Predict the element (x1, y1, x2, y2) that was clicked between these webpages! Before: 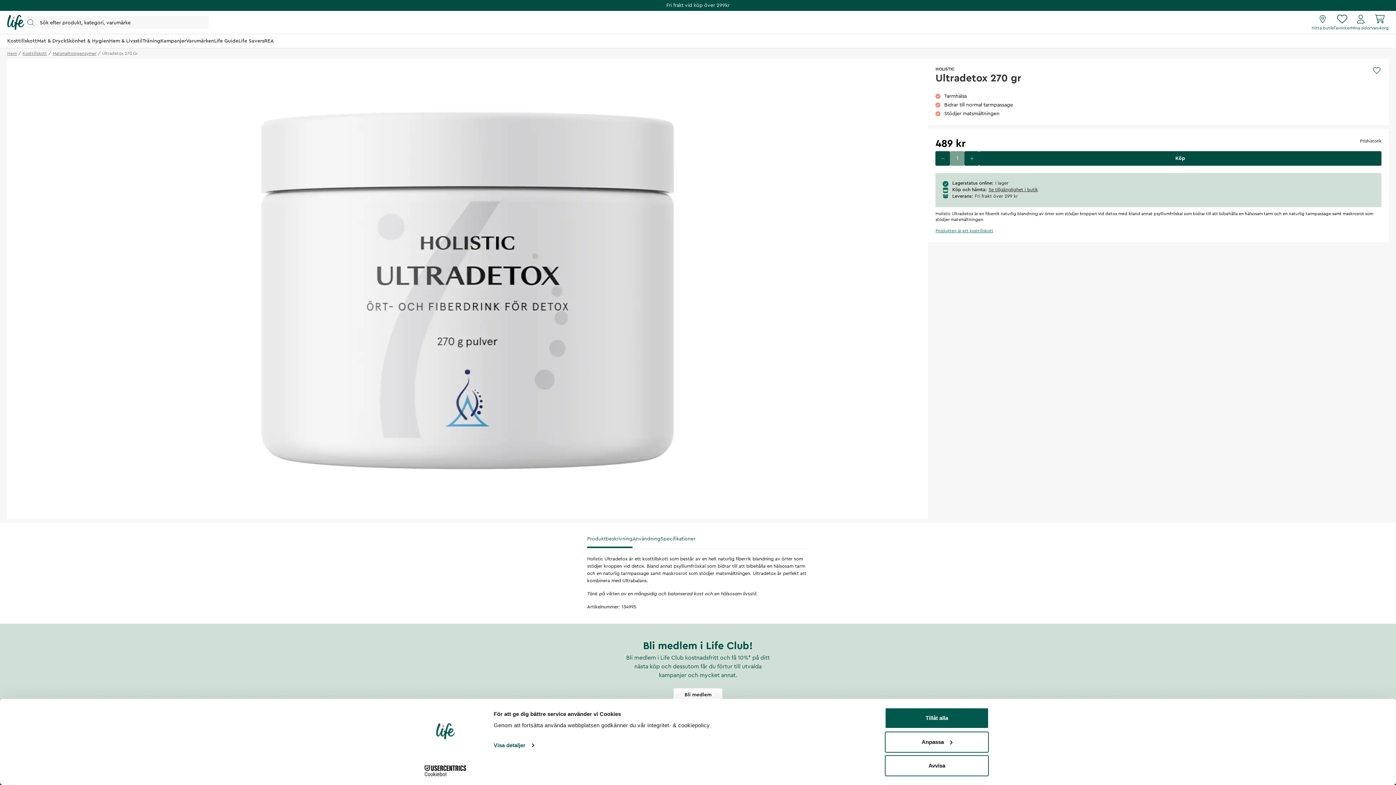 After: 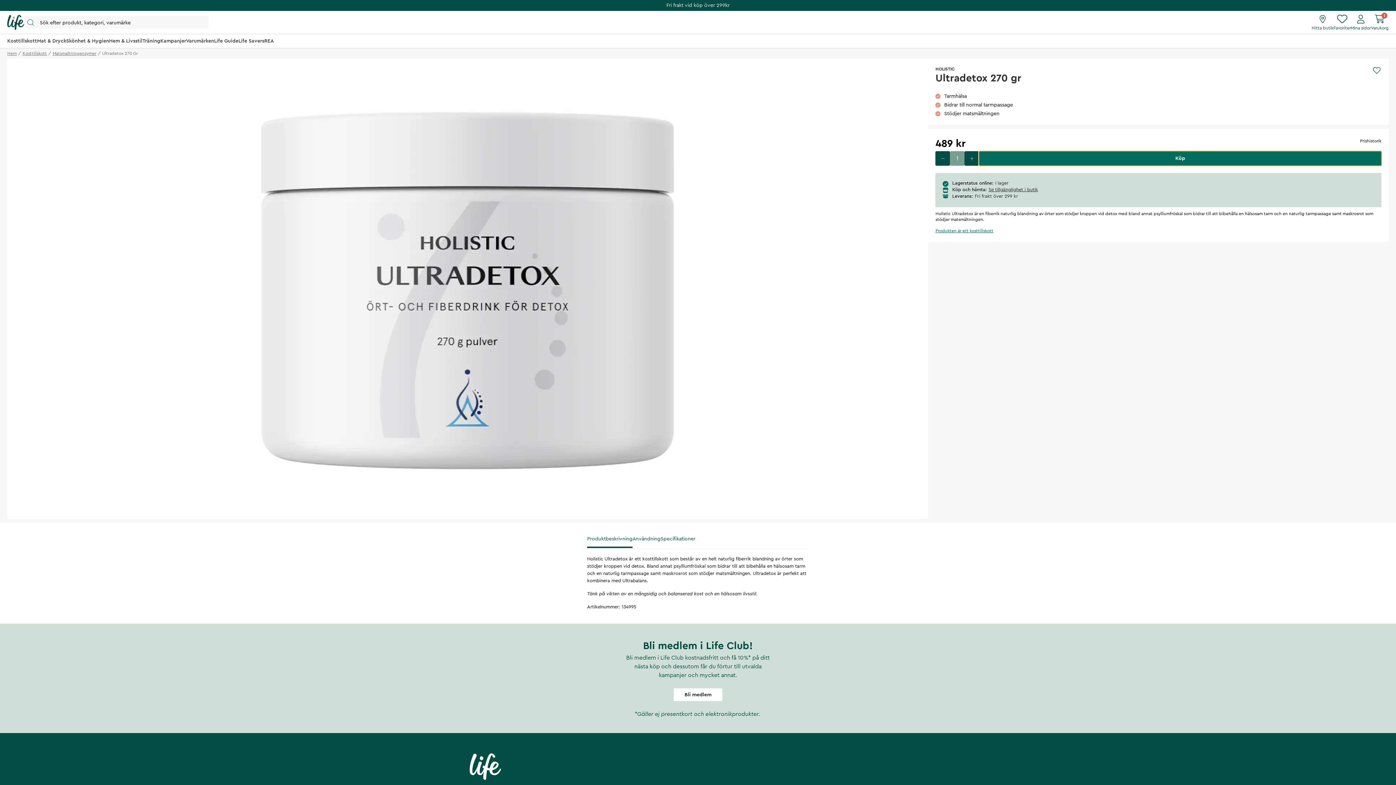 Action: label: Köp bbox: (979, 151, 1381, 165)